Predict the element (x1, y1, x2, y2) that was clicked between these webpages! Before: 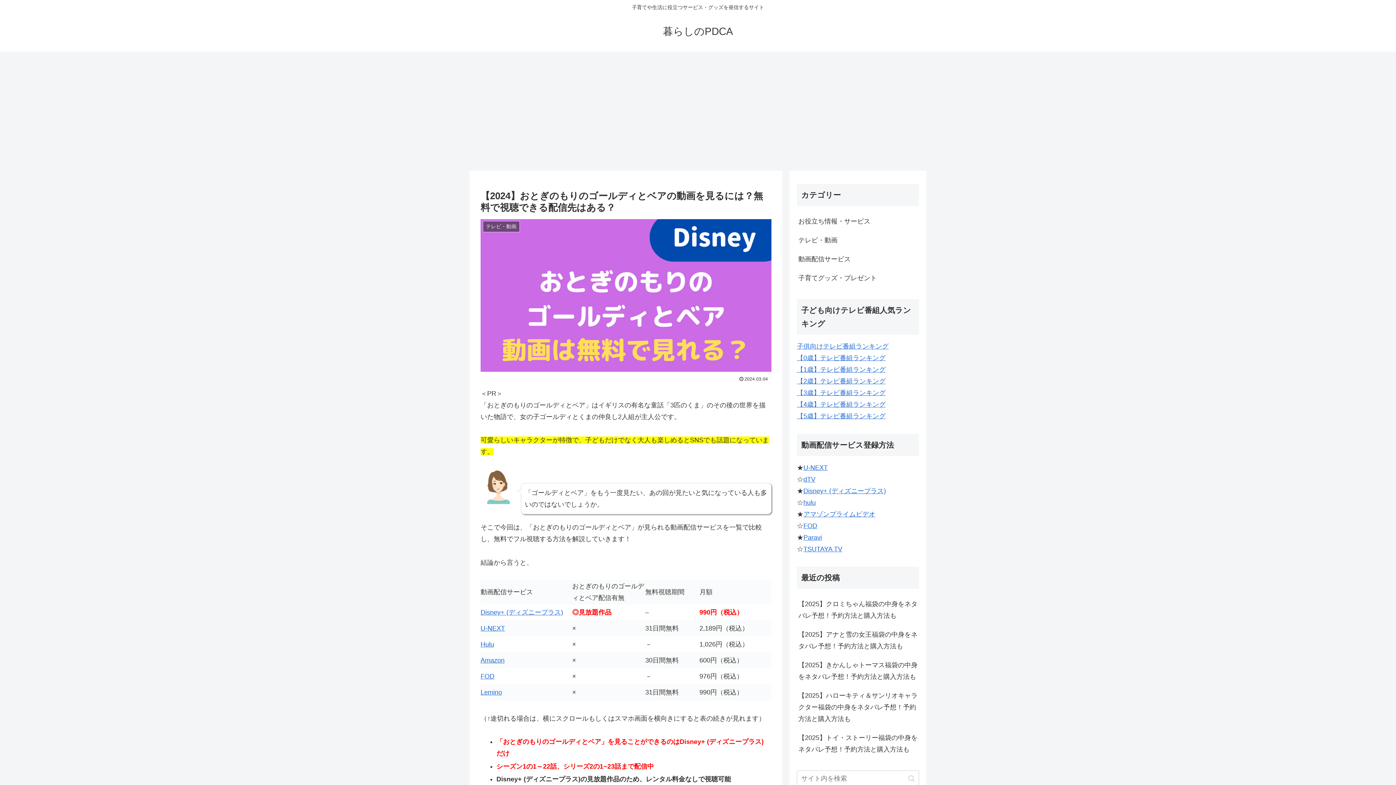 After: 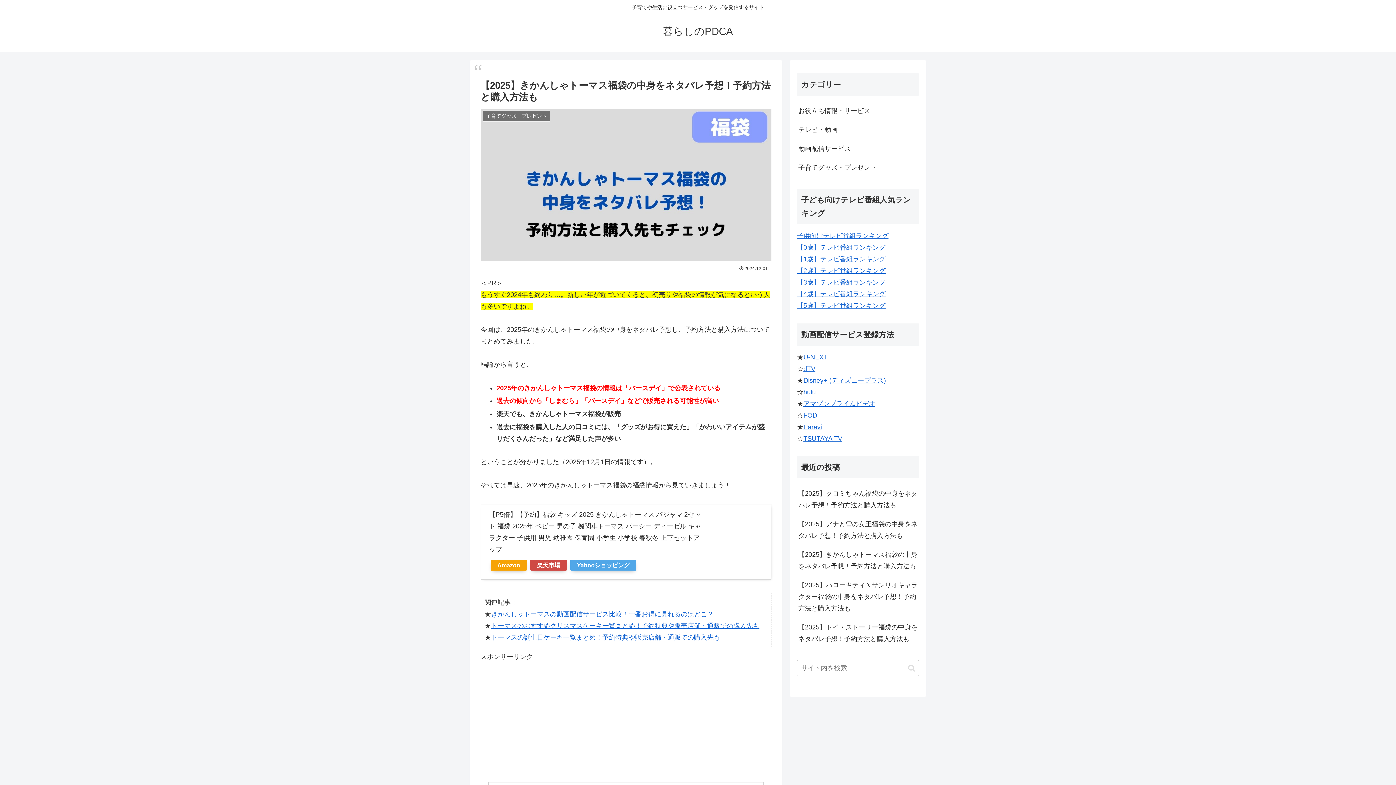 Action: label: 【2025】きかんしゃトーマス福袋の中身をネタバレ予想！予約方法と購入方法も bbox: (797, 655, 919, 686)